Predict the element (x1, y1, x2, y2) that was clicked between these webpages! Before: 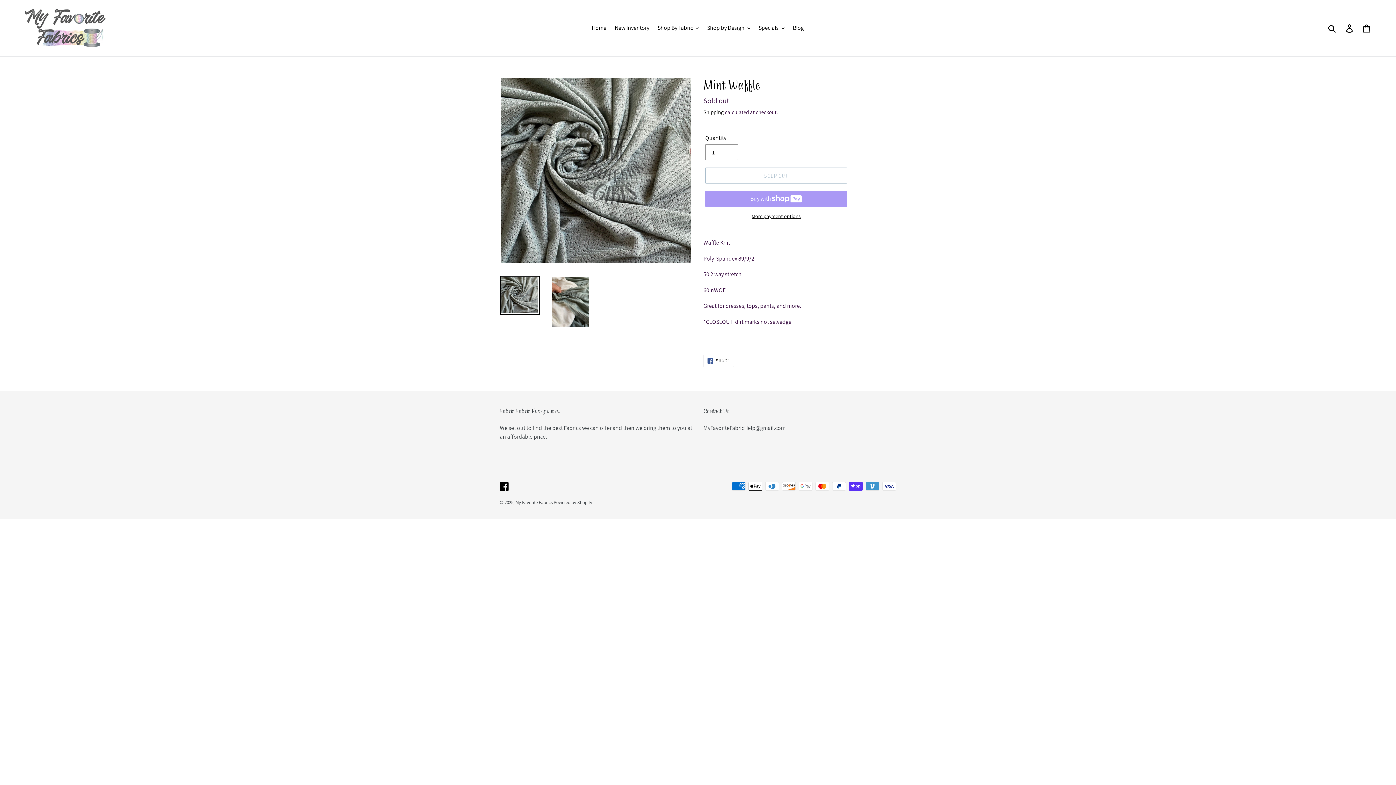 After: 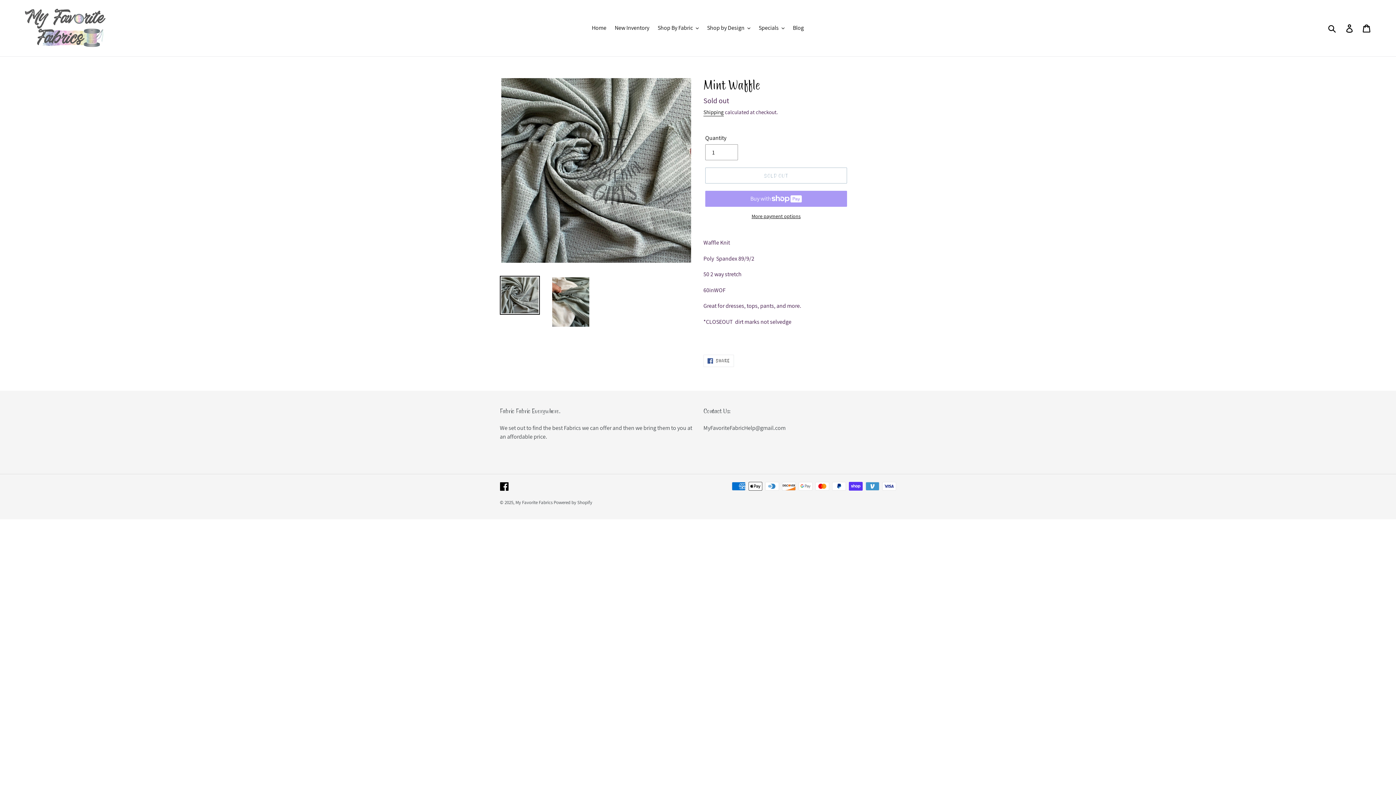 Action: bbox: (500, 275, 540, 314)